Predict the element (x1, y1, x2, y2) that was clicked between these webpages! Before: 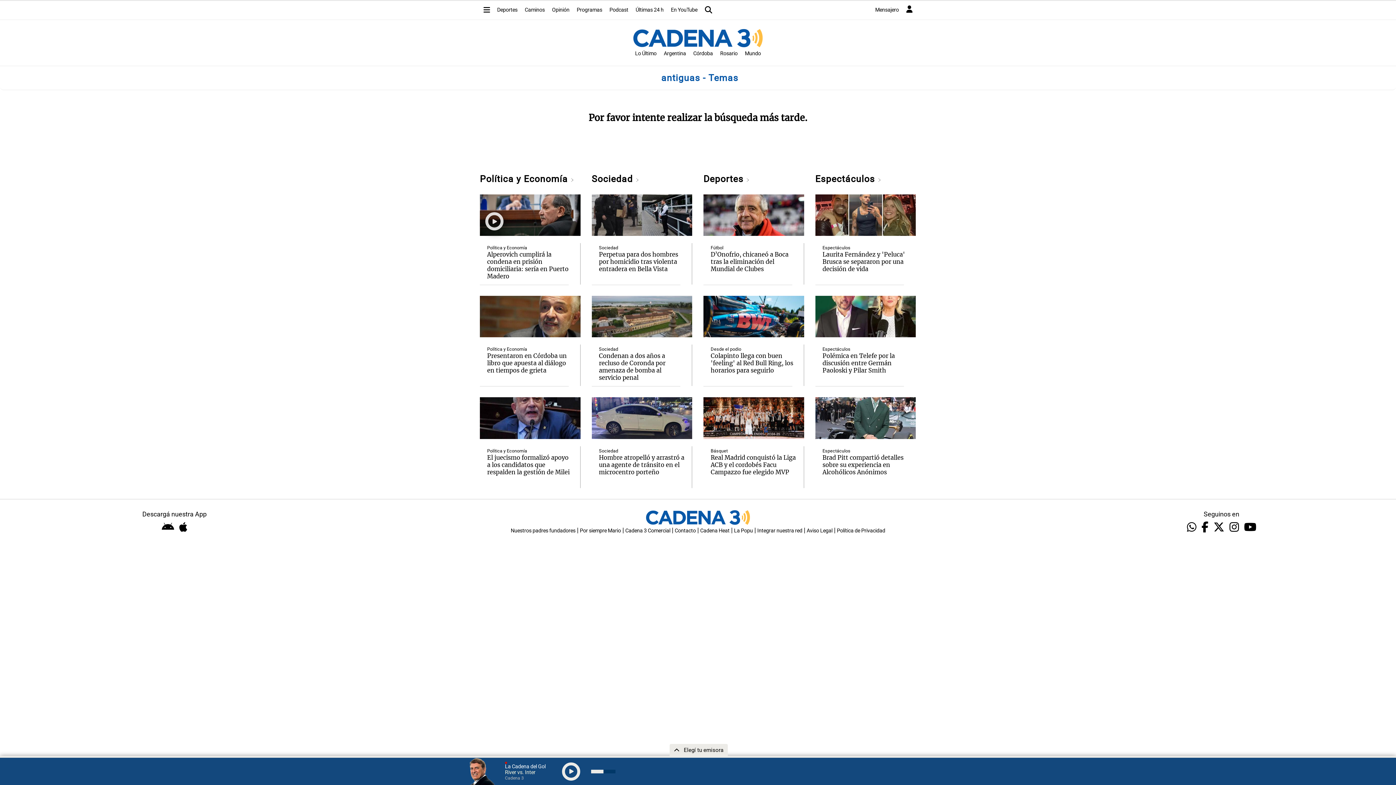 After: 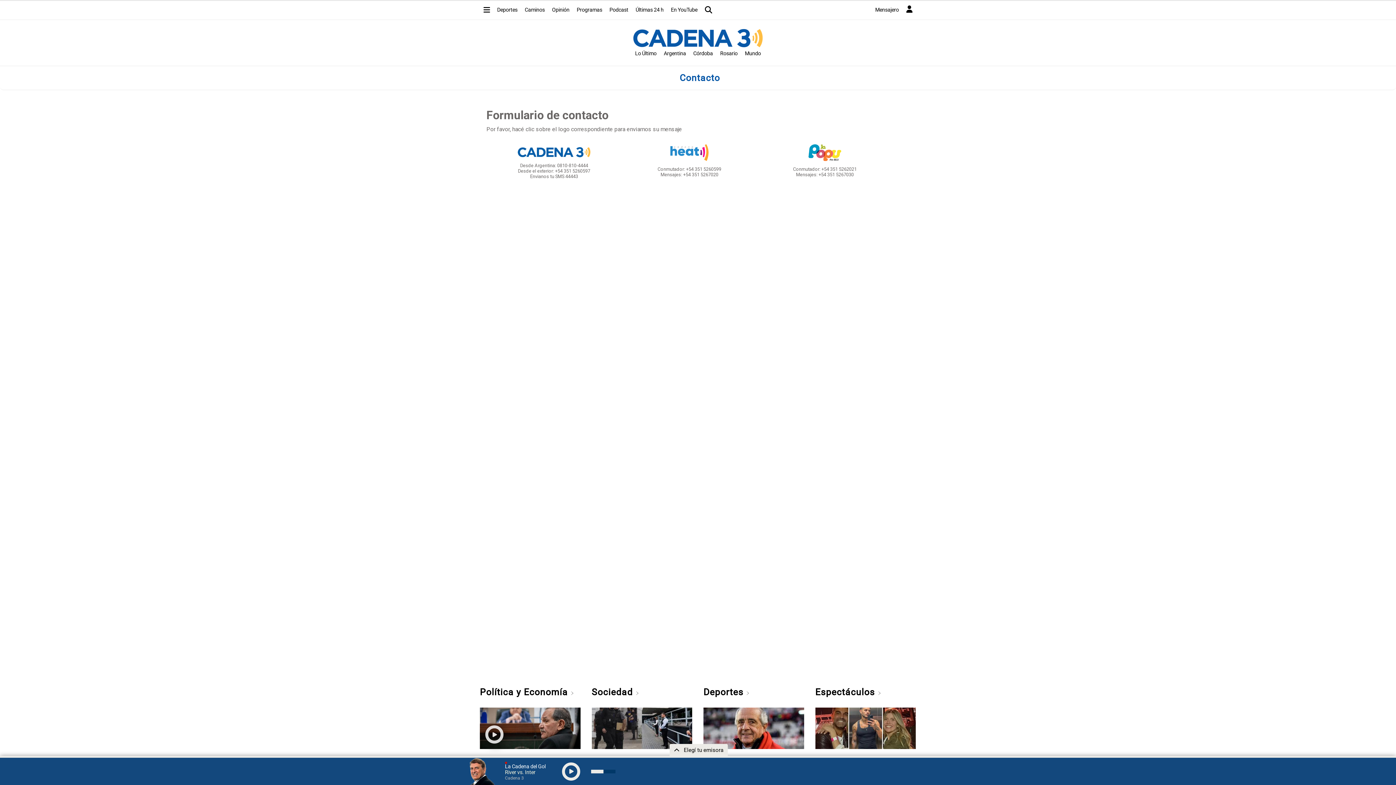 Action: label: Contacto bbox: (674, 528, 696, 534)